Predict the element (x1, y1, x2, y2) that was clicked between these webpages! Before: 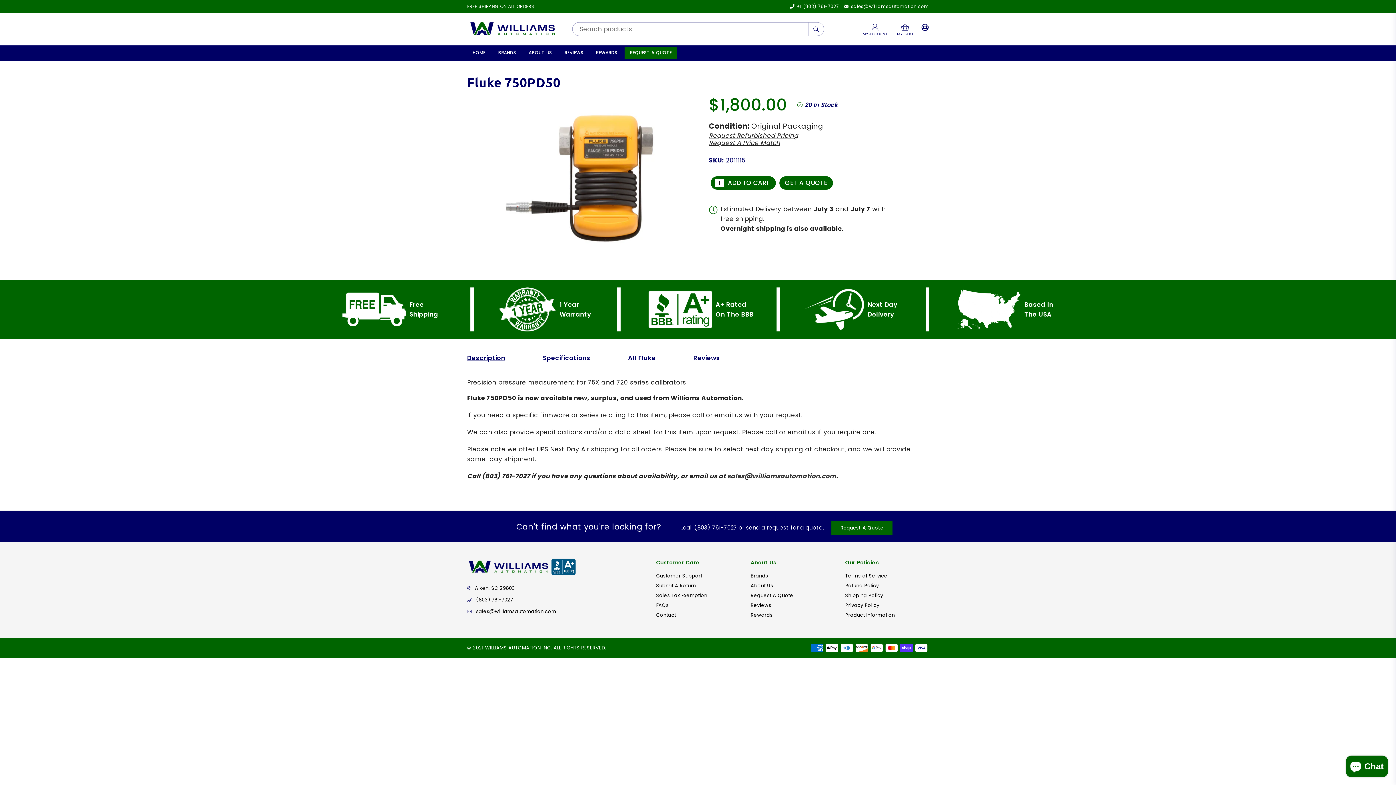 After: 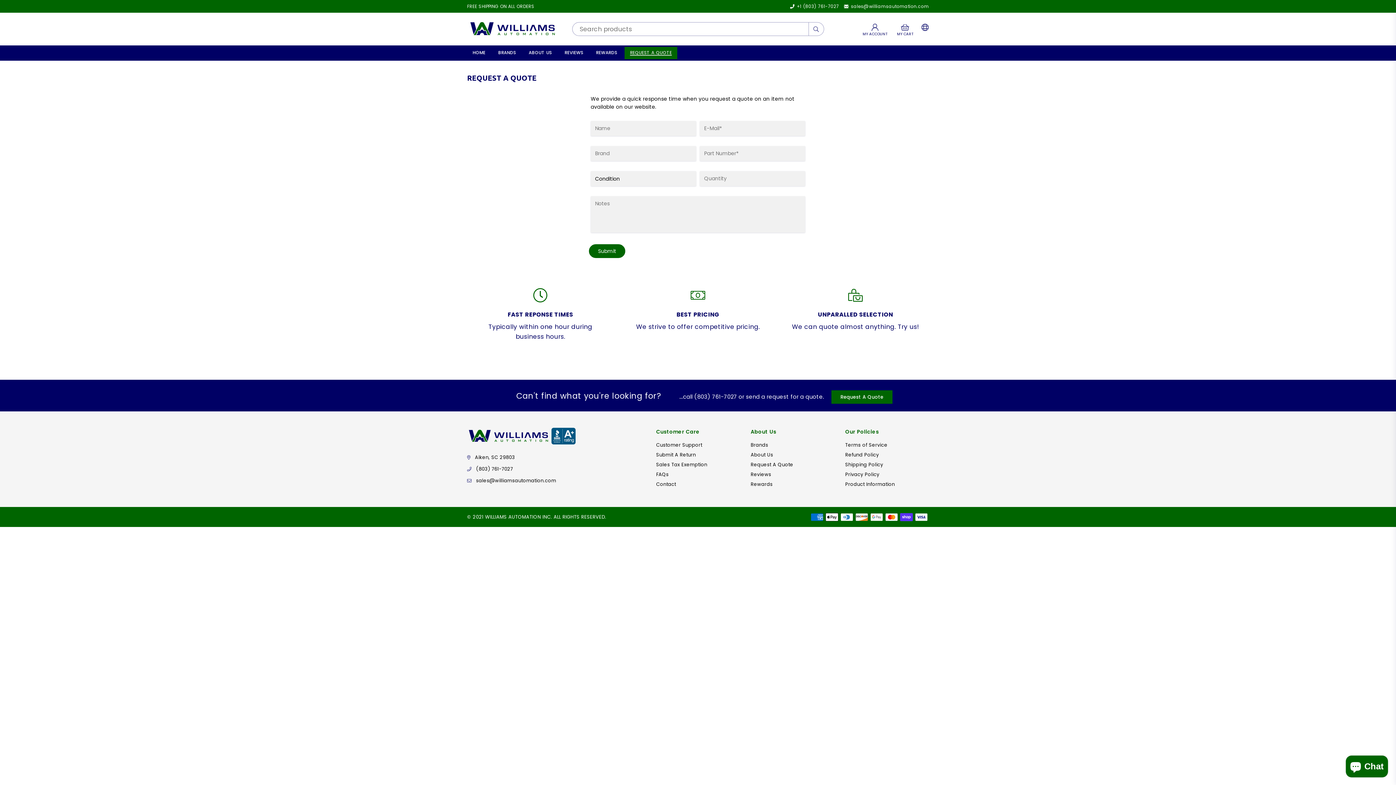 Action: label: Request A Quote bbox: (831, 521, 892, 534)